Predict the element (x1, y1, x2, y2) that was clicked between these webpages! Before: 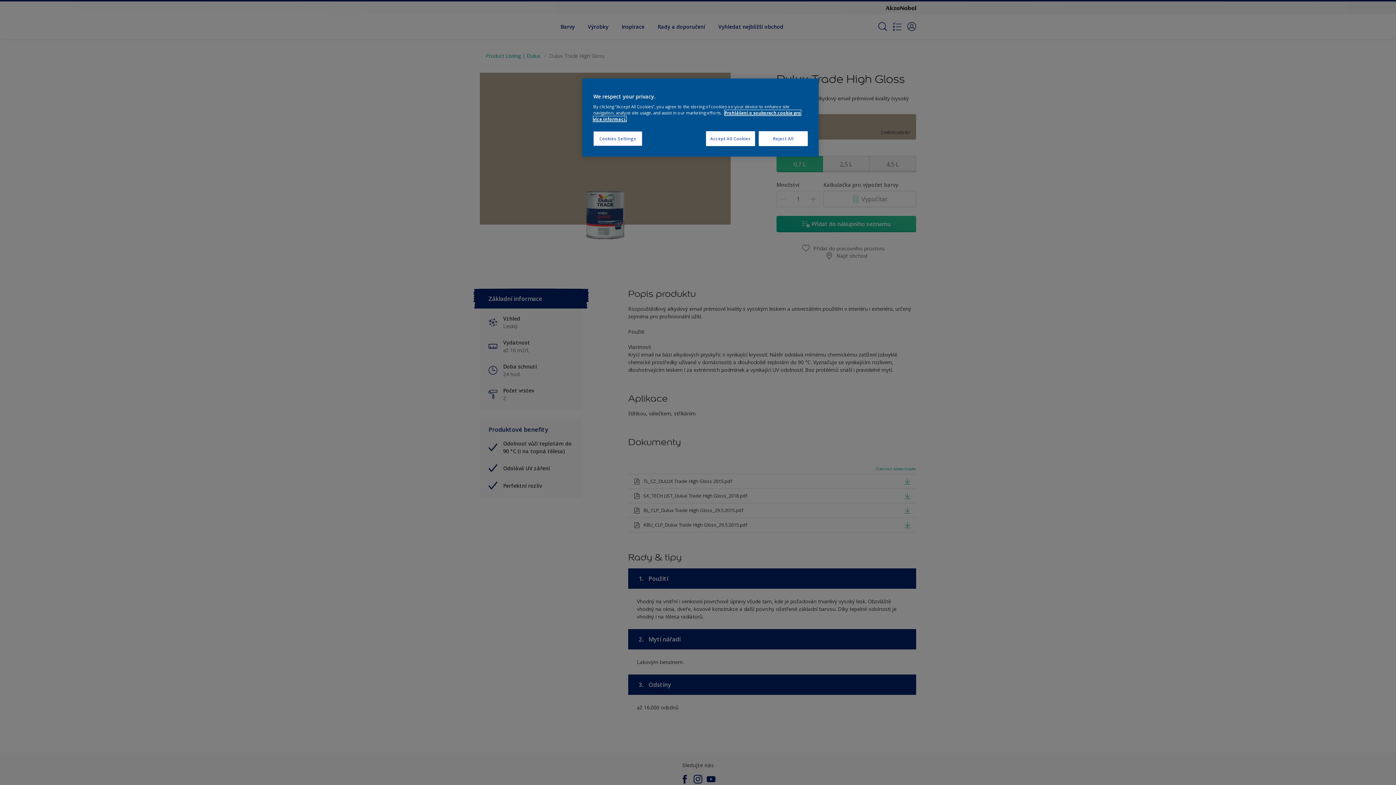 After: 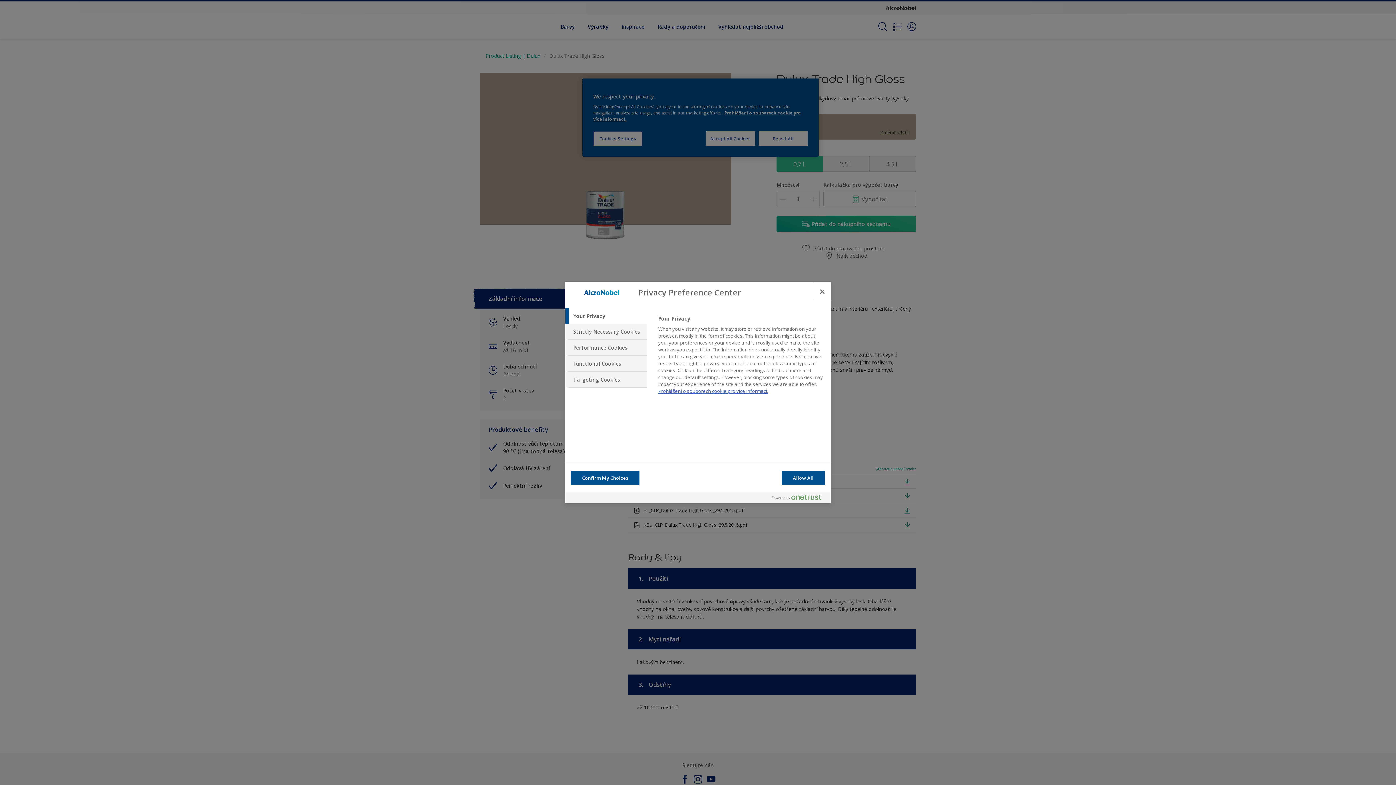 Action: bbox: (593, 131, 642, 146) label: Cookies Settings